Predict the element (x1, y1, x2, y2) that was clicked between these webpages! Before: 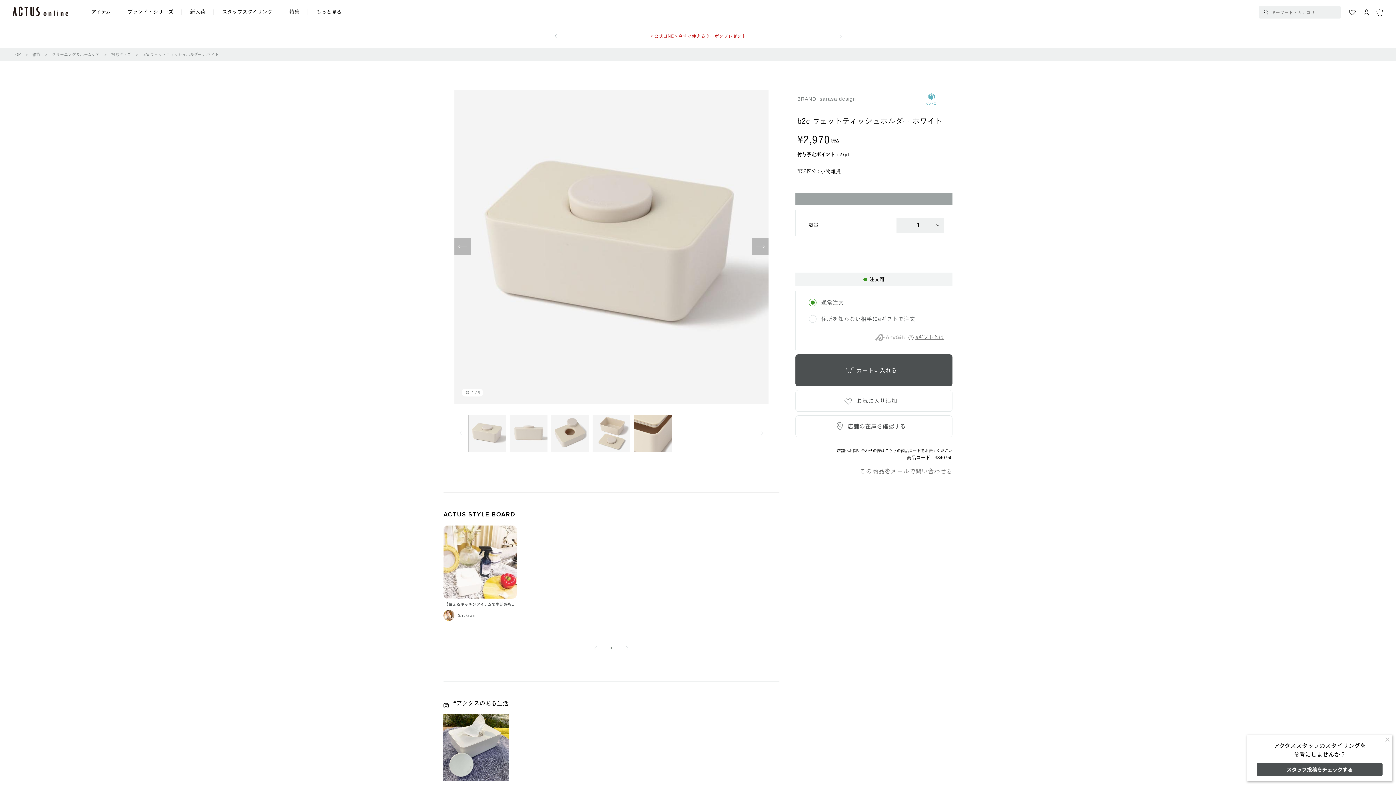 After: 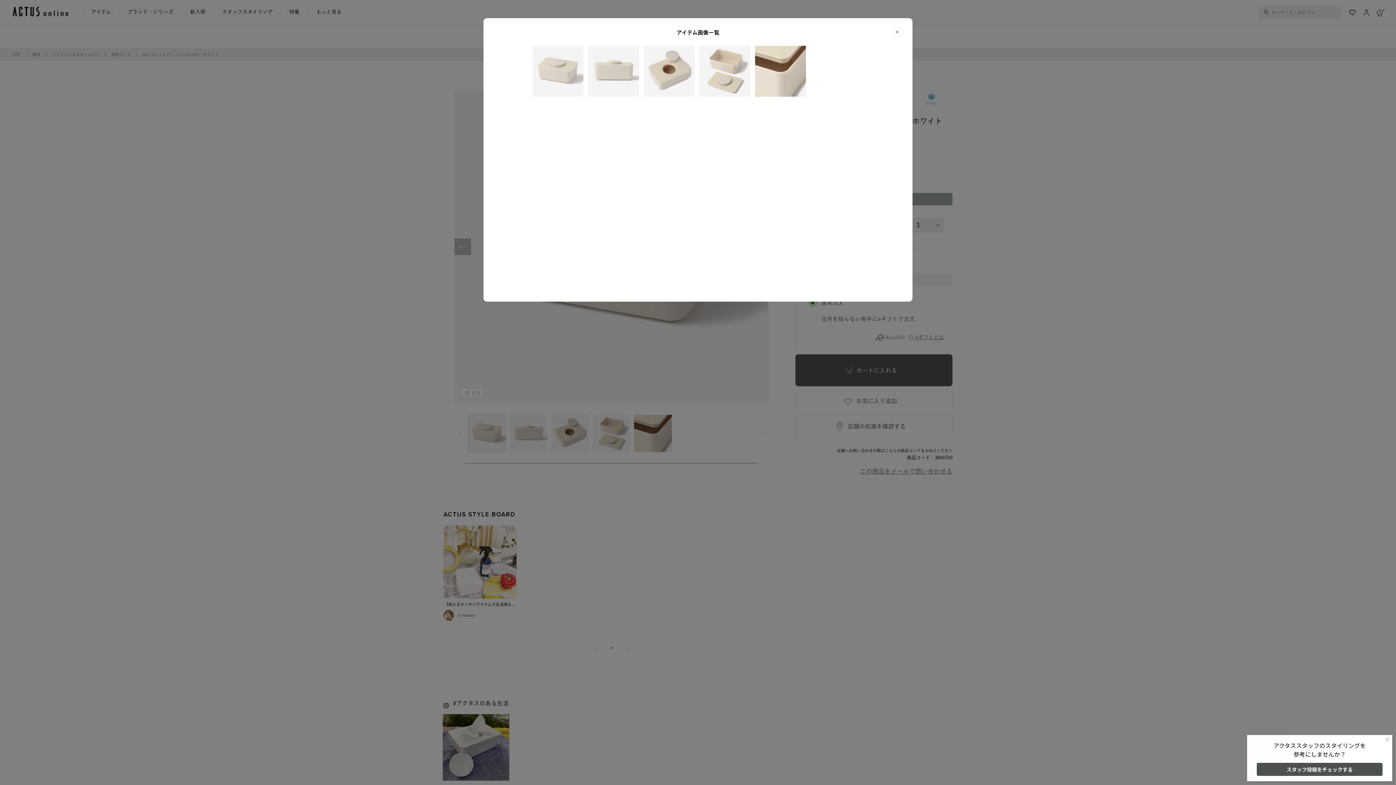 Action: label:  

1/5 bbox: (461, 388, 483, 396)